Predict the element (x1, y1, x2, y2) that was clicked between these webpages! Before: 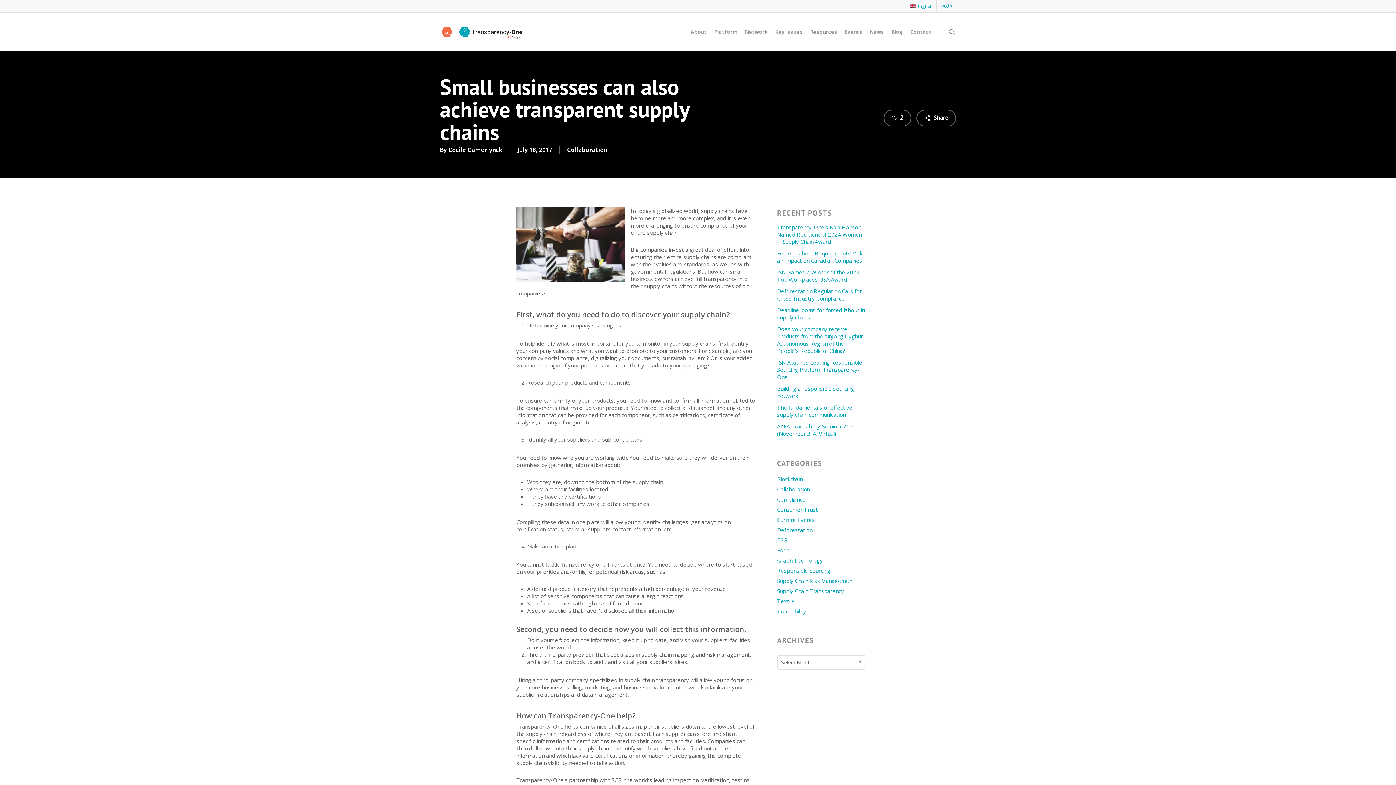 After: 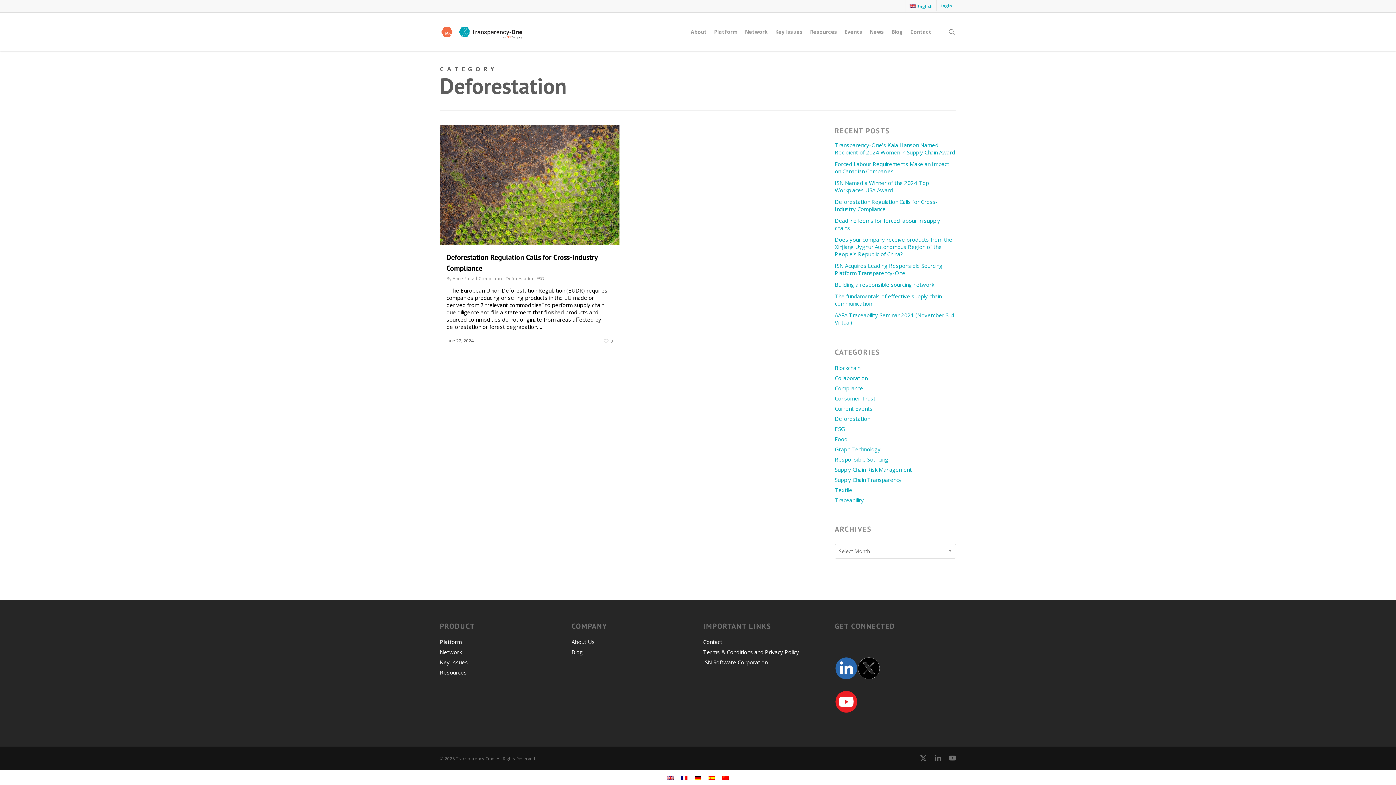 Action: bbox: (777, 526, 866, 533) label: Deforestation